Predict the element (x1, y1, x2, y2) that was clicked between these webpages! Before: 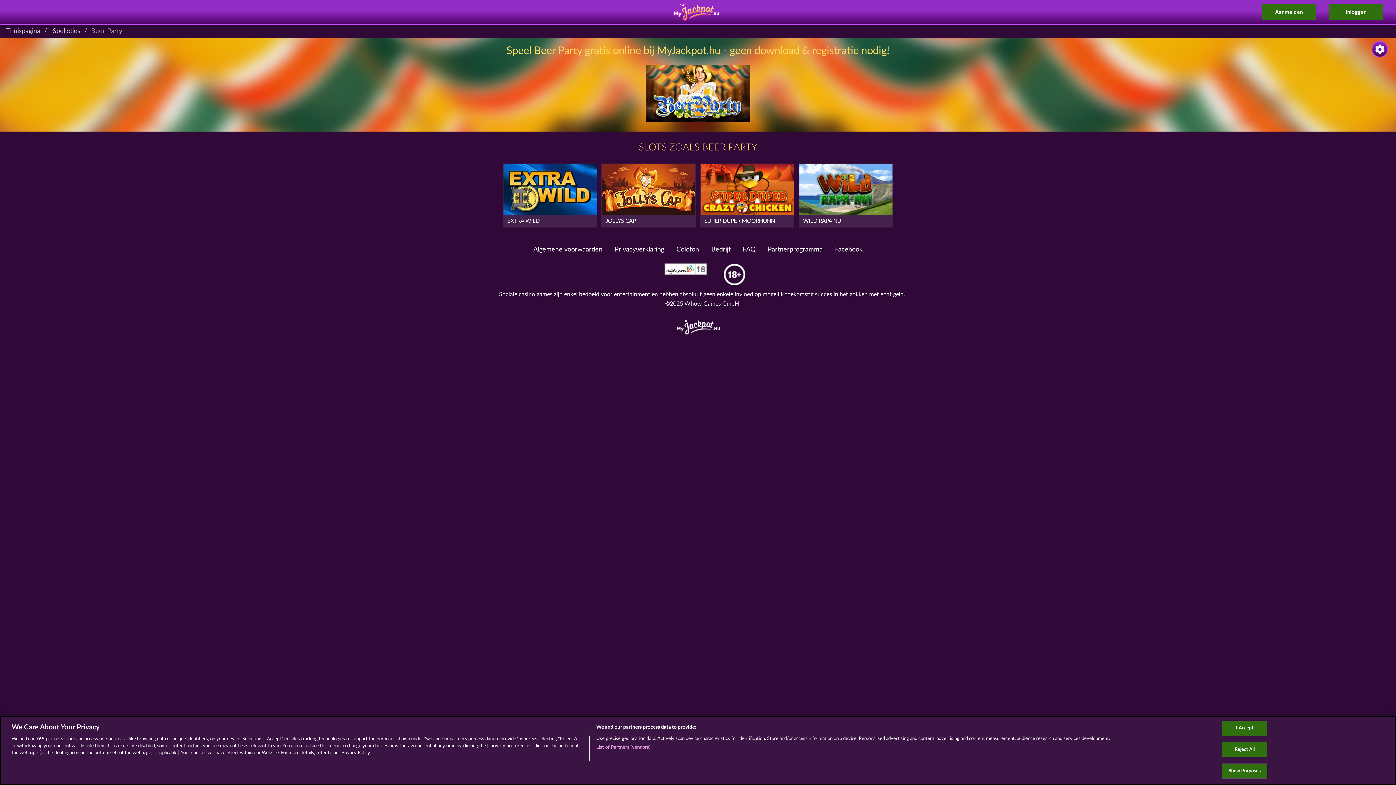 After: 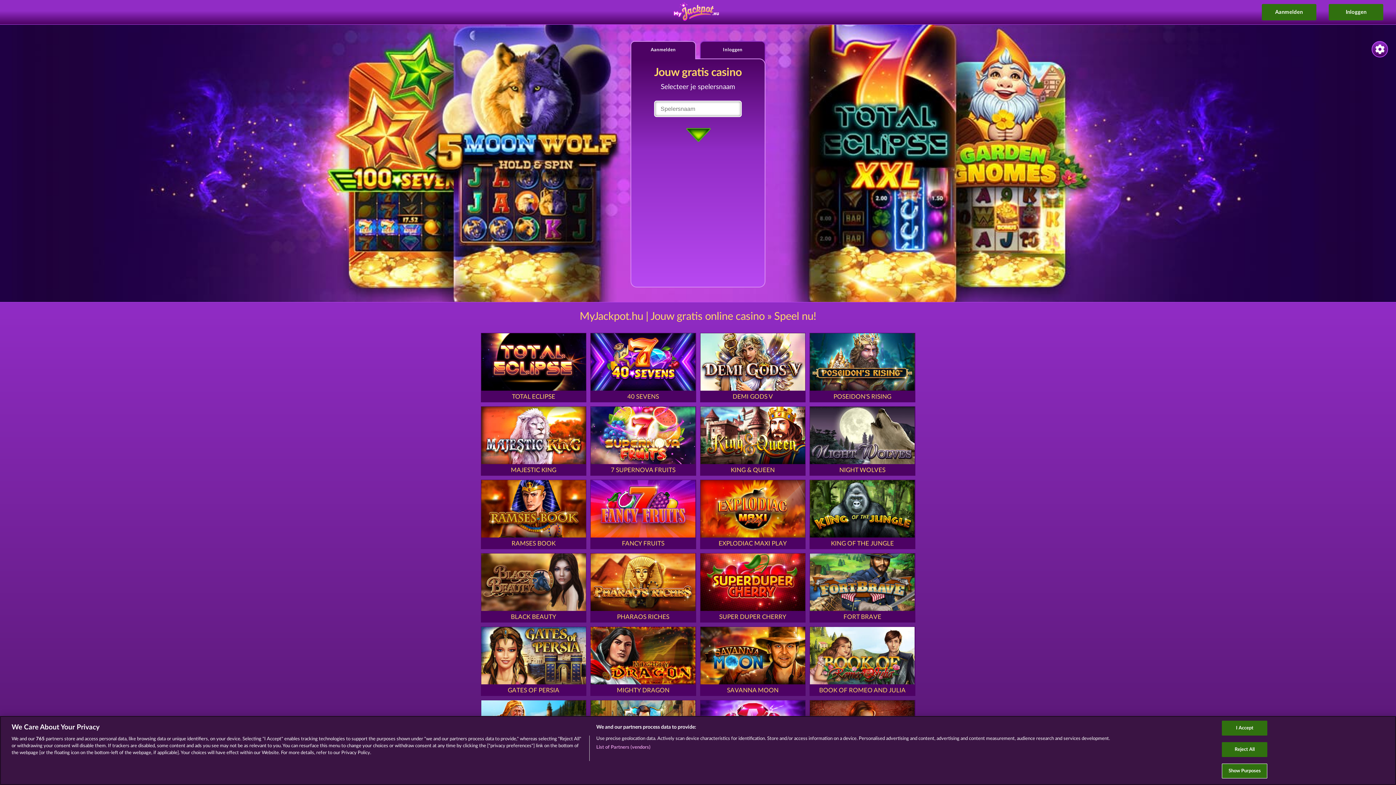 Action: bbox: (665, 17, 731, 23)